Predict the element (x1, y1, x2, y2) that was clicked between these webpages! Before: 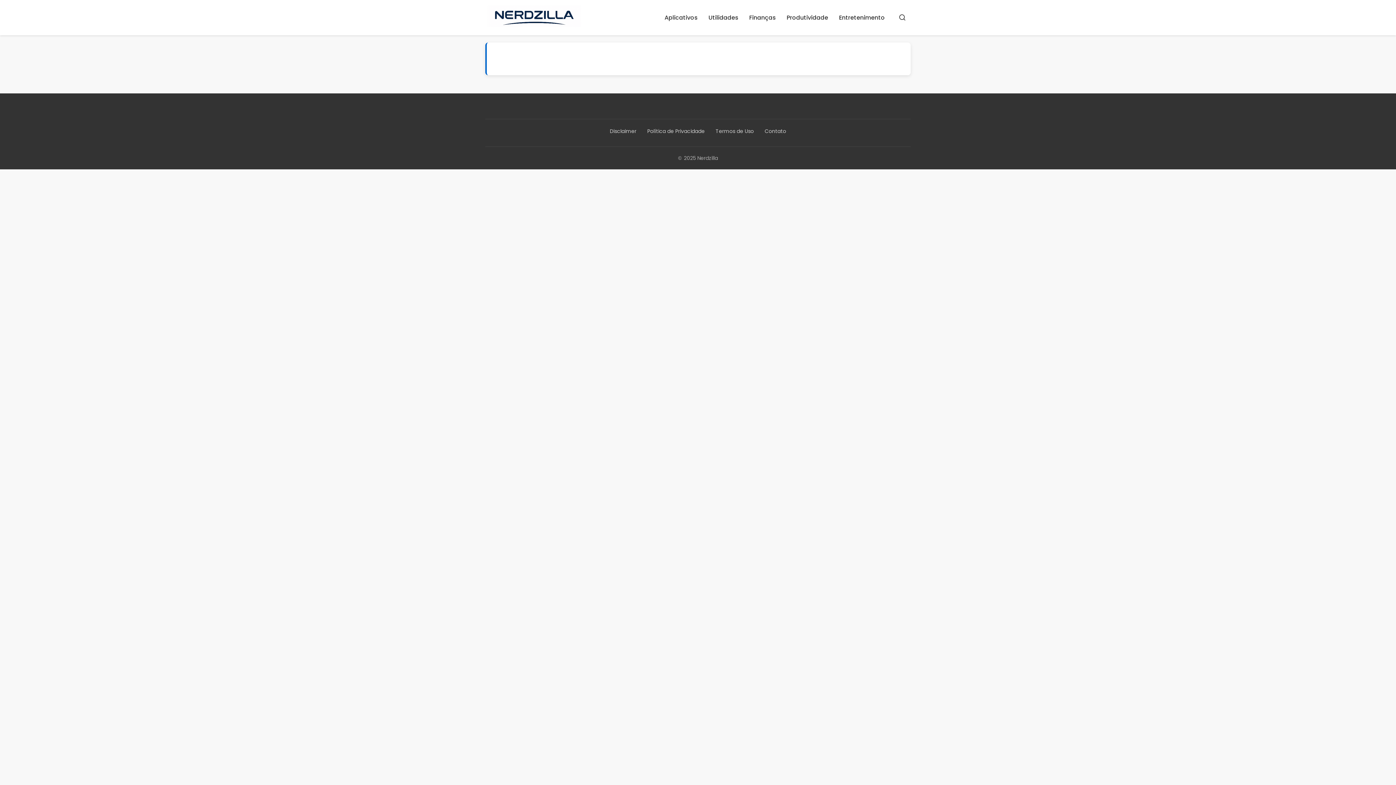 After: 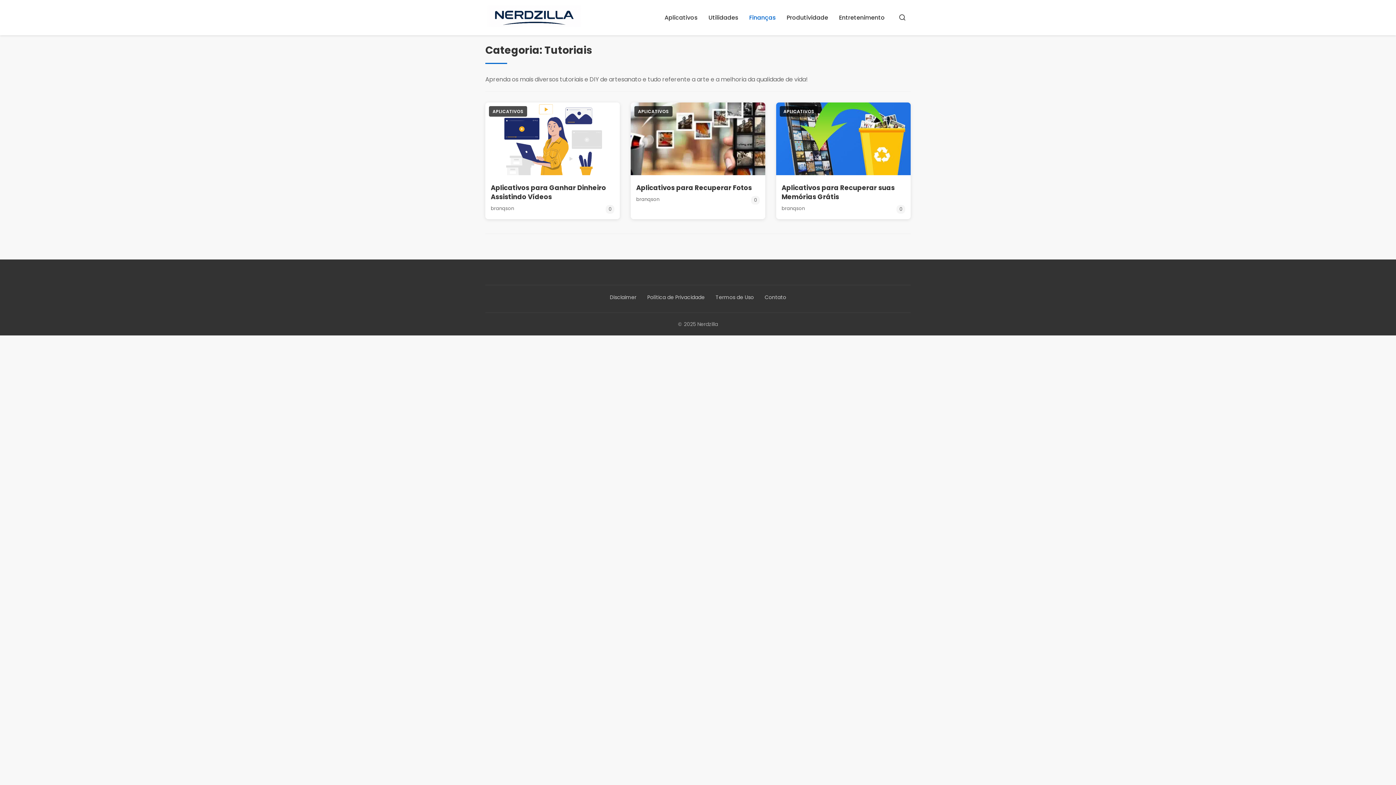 Action: bbox: (744, 9, 781, 25) label: Finanças